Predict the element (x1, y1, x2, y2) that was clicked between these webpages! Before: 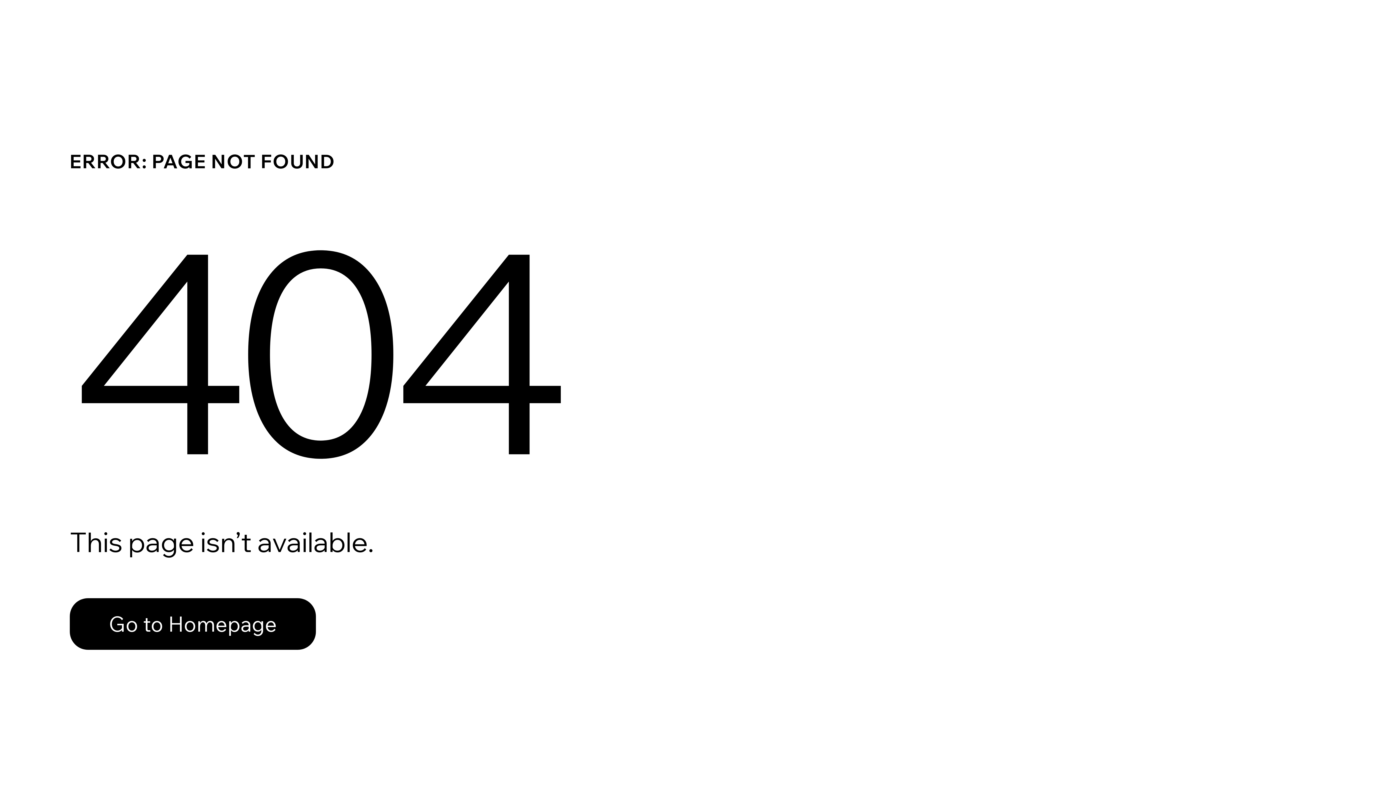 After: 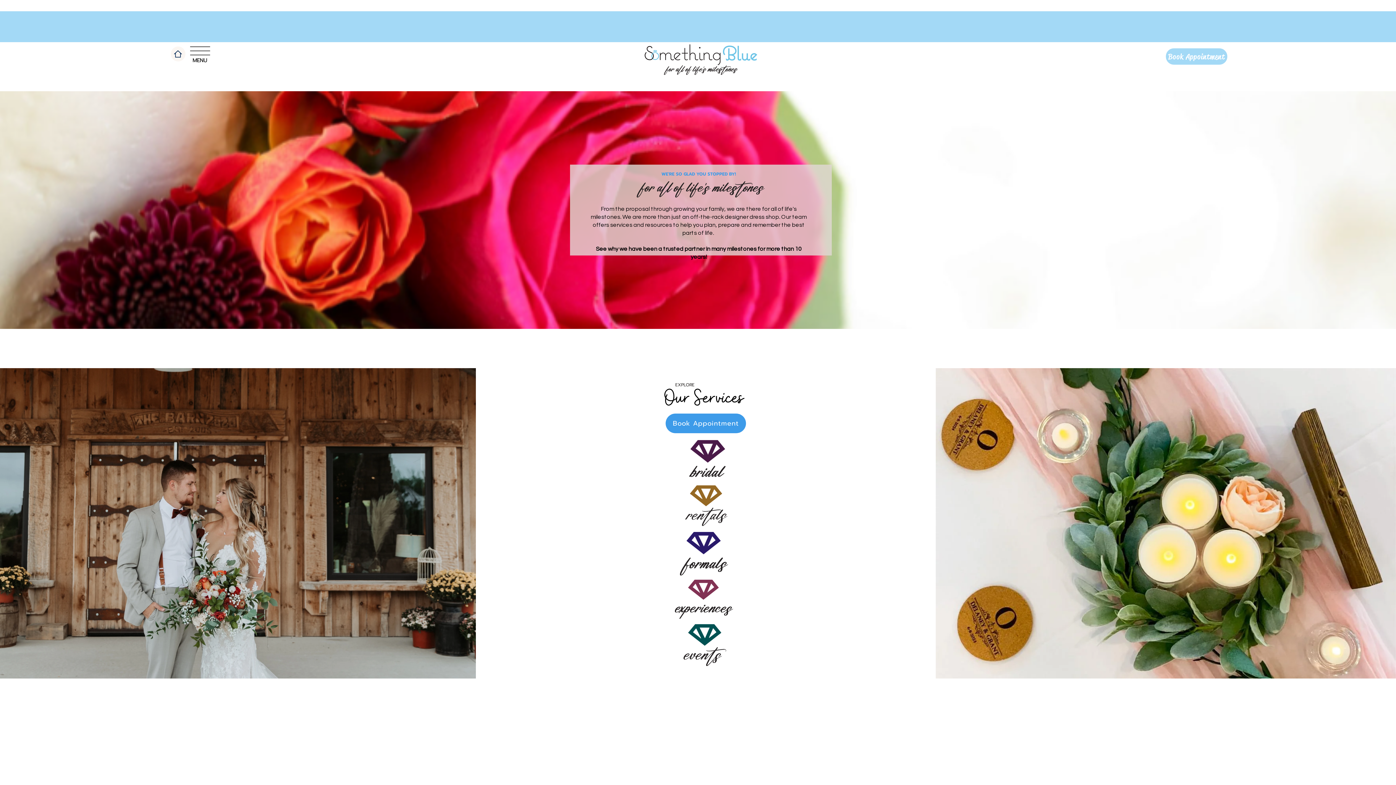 Action: label: Go to Homepage bbox: (69, 582, 768, 659)